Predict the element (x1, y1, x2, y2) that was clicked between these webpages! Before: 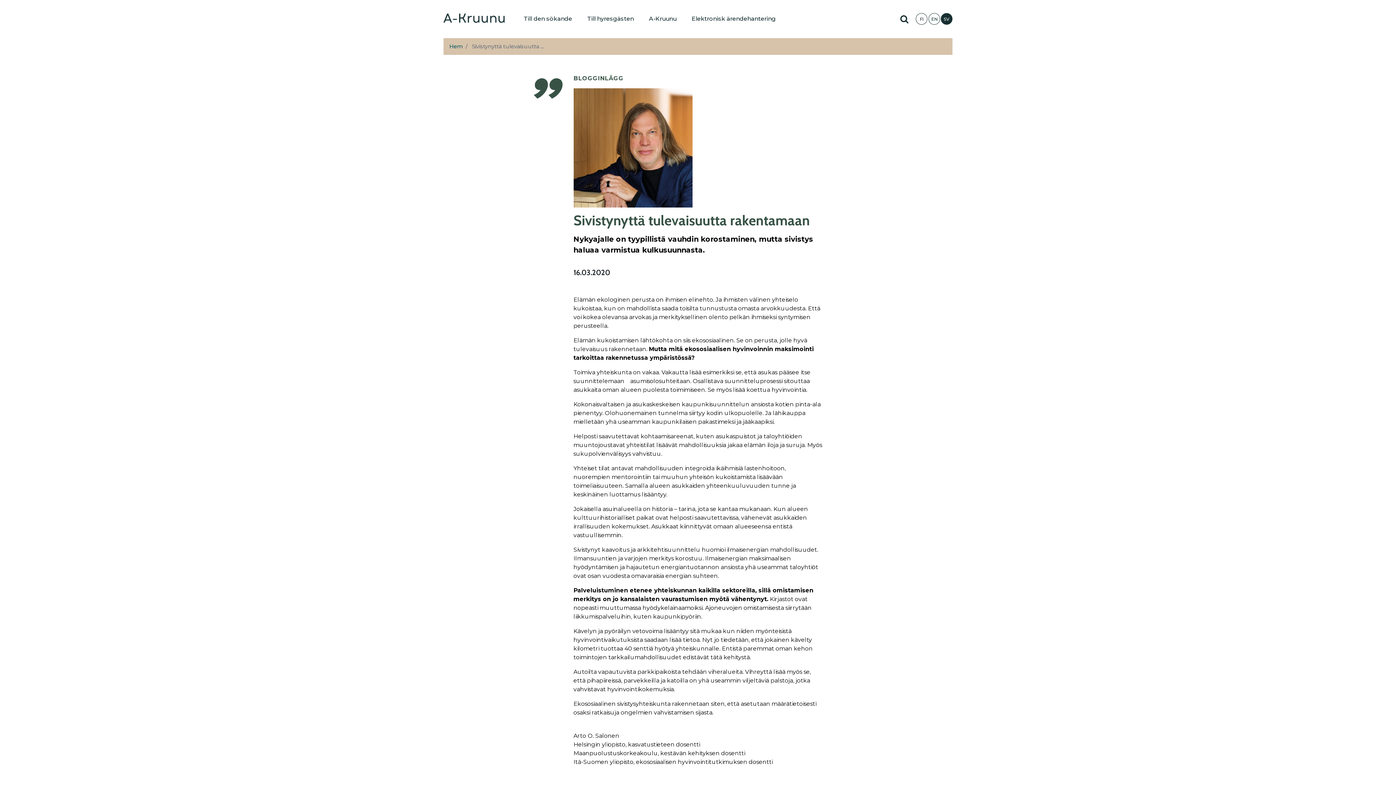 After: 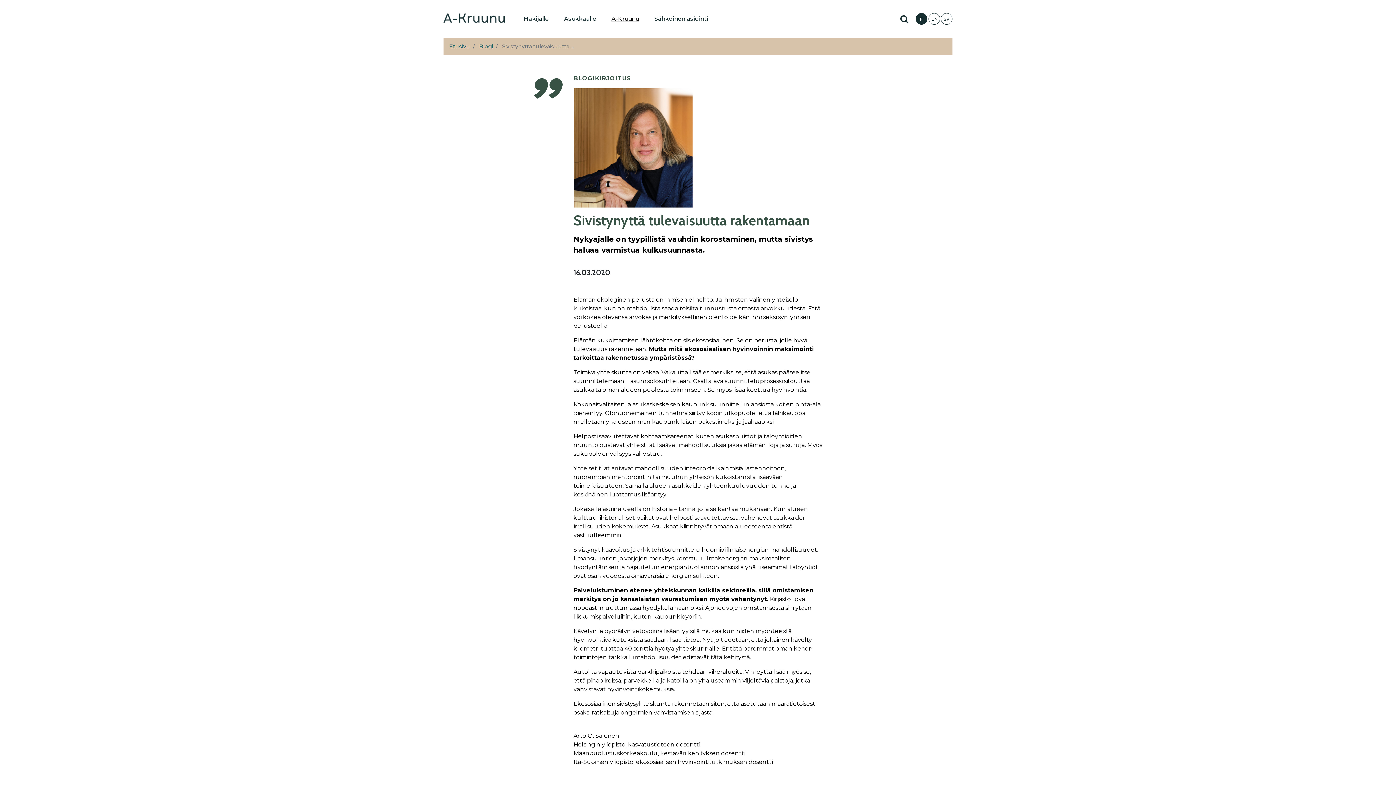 Action: bbox: (916, 13, 927, 24) label: FI